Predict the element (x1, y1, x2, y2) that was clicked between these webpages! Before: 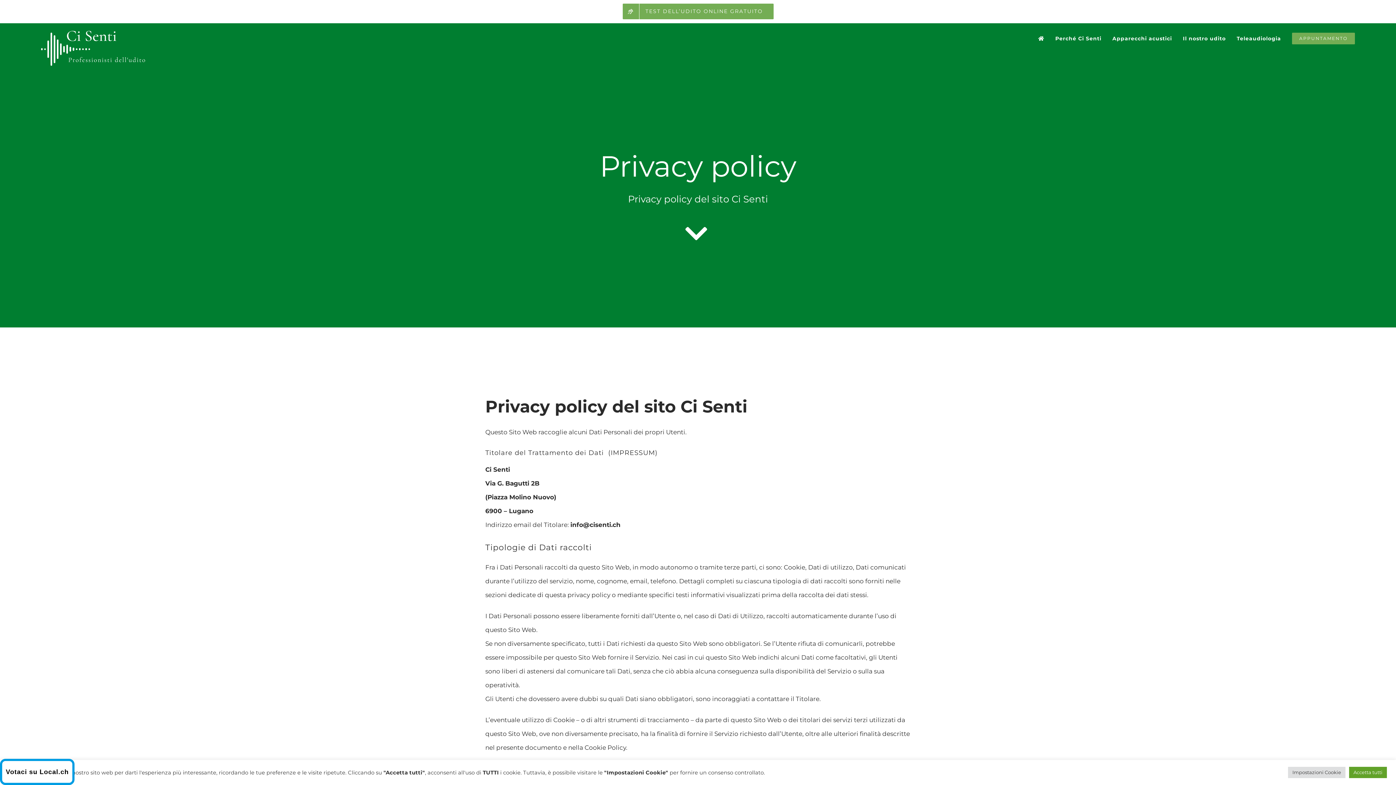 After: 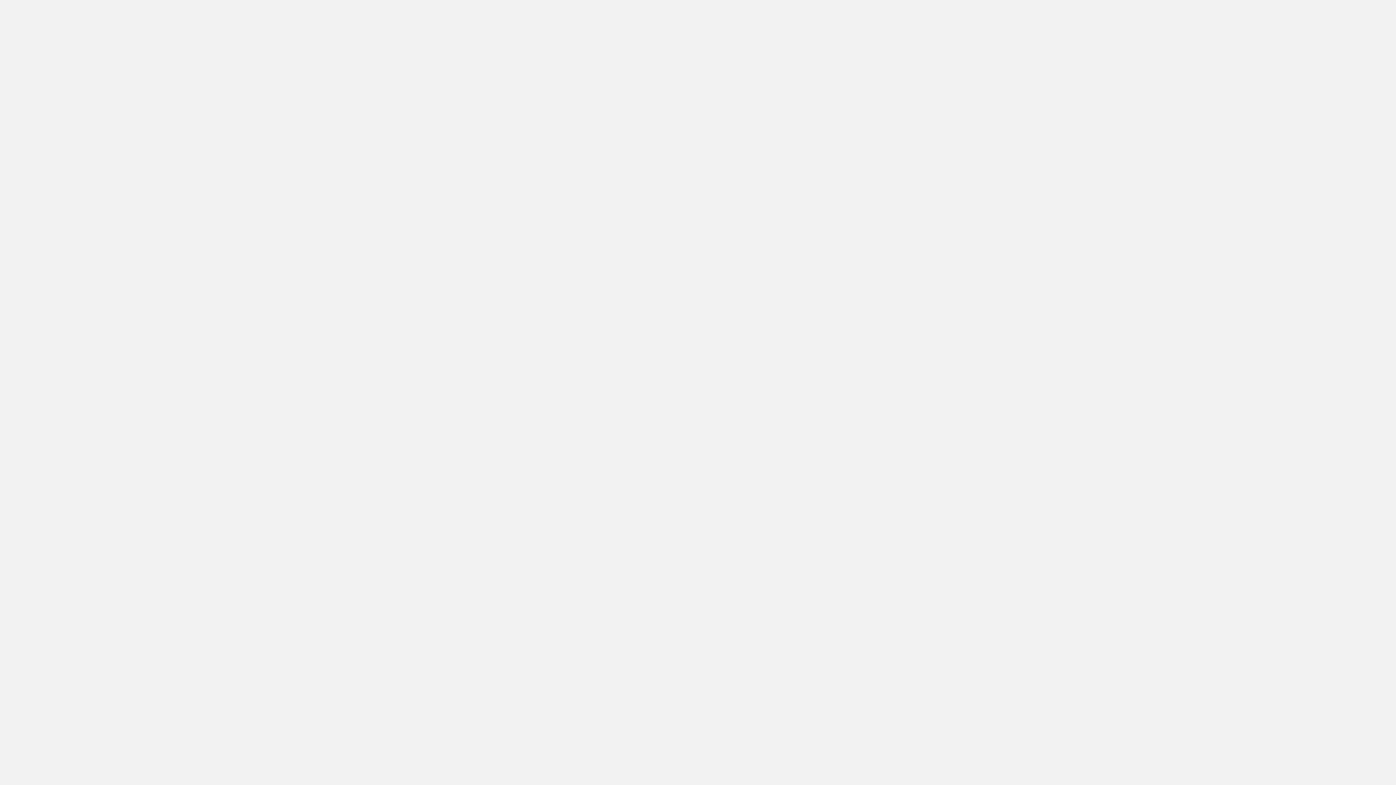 Action: label: TEST DELL’UDITO ONLINE GRATUITO bbox: (618, 3, 778, 19)